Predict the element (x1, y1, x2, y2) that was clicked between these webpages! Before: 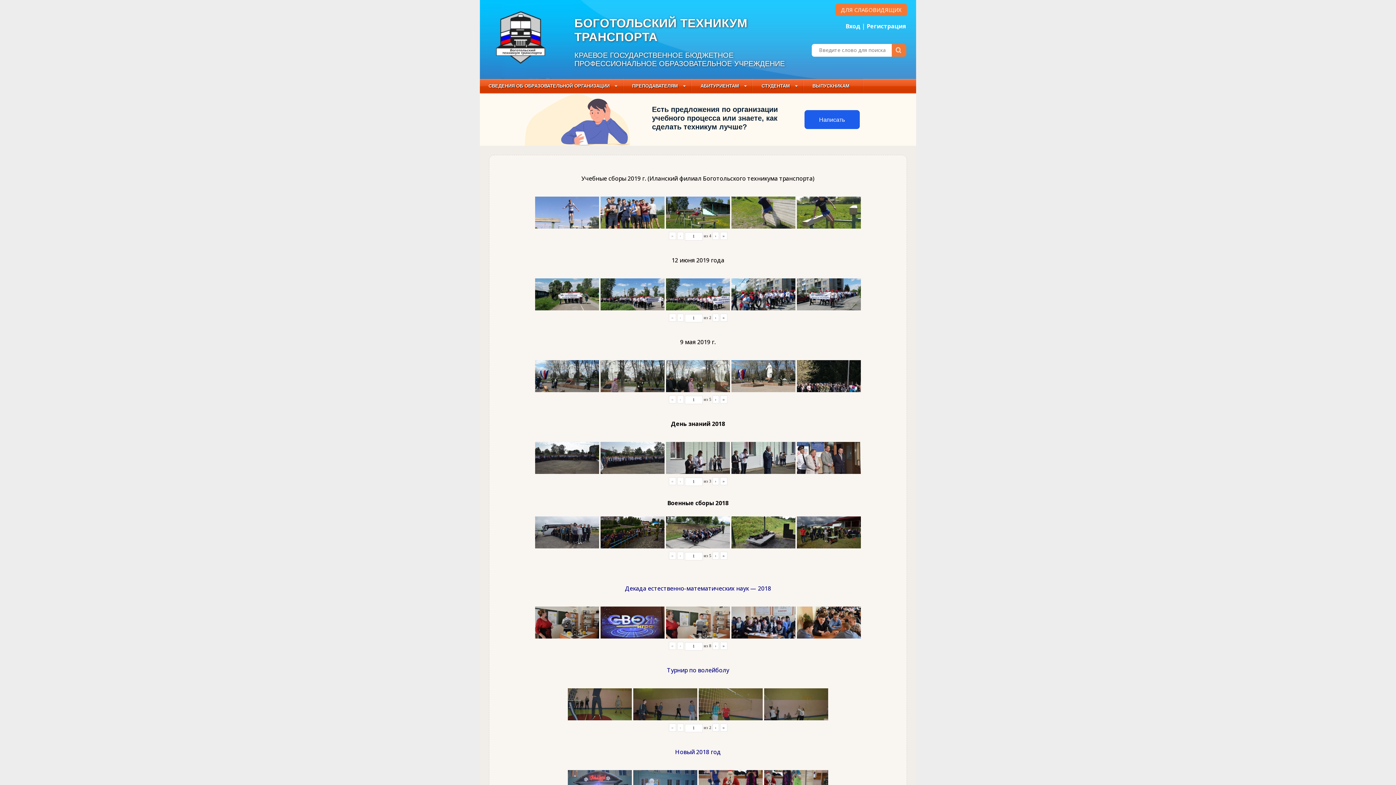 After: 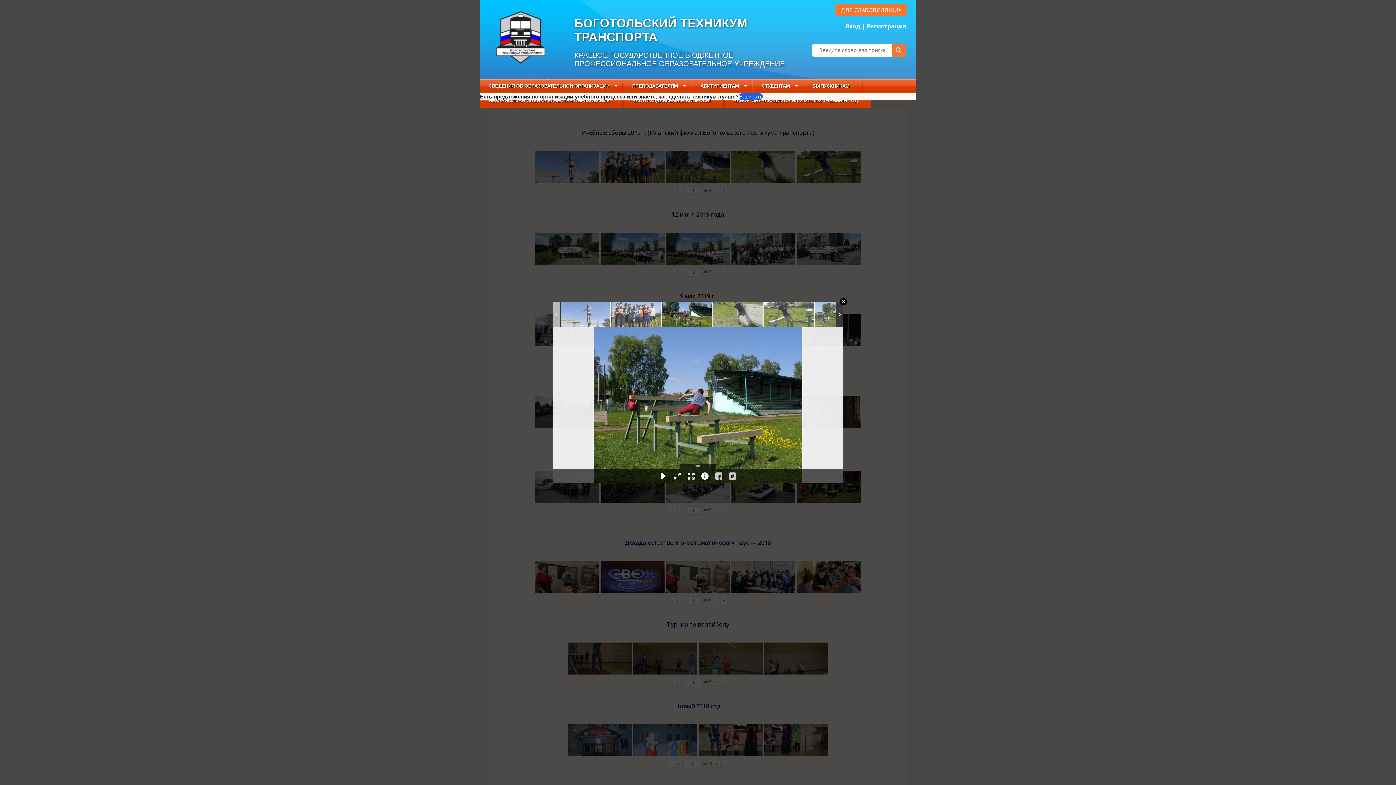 Action: bbox: (666, 196, 730, 228)